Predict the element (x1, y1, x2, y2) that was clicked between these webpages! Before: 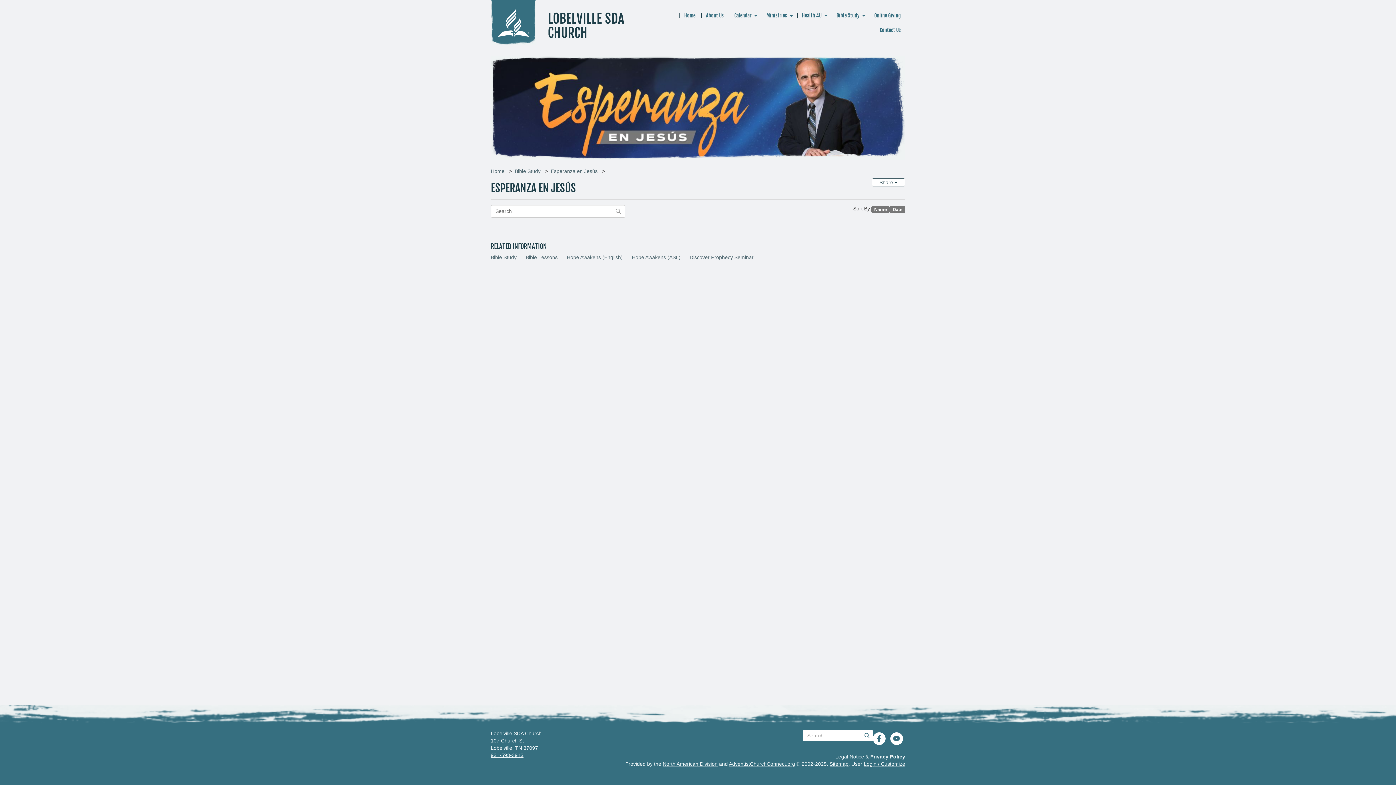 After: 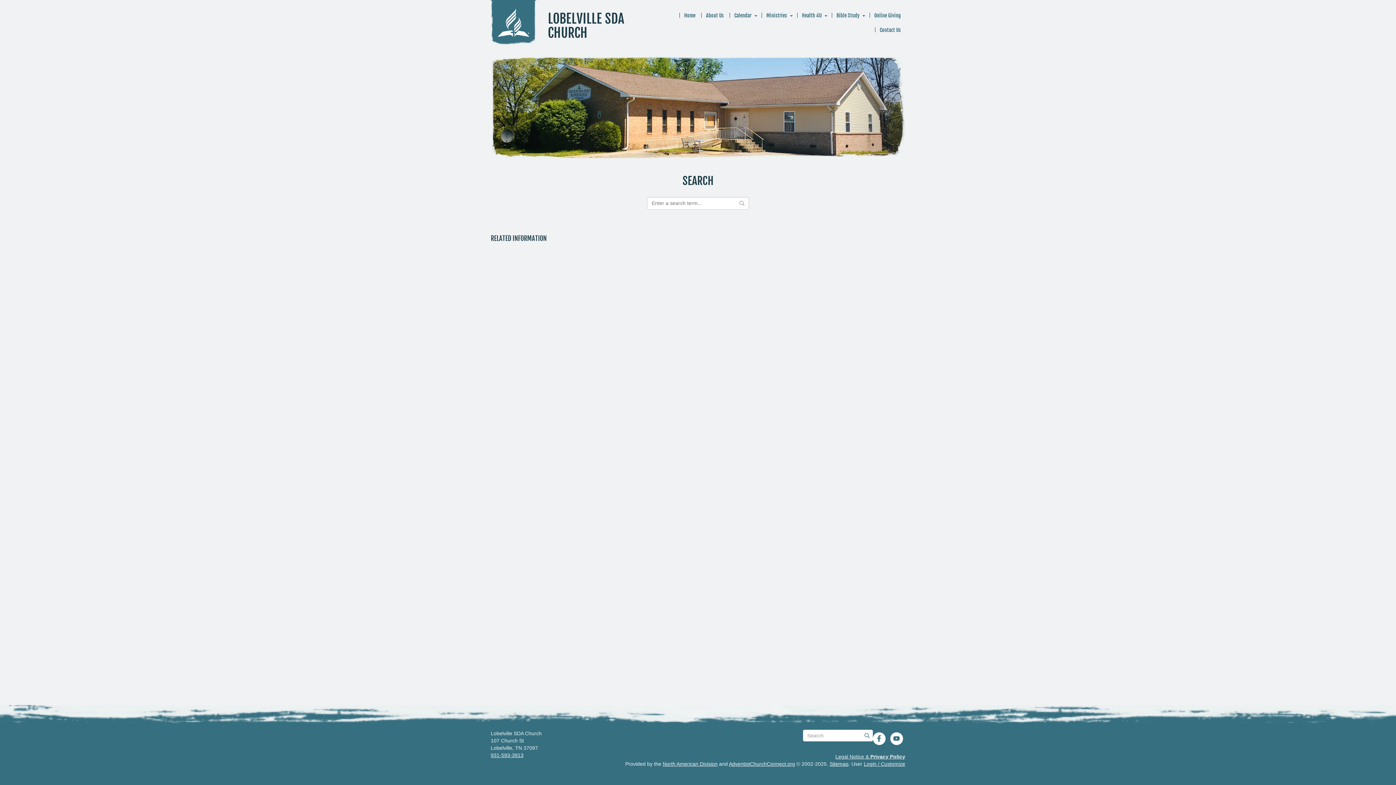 Action: bbox: (861, 730, 872, 741) label: Submit